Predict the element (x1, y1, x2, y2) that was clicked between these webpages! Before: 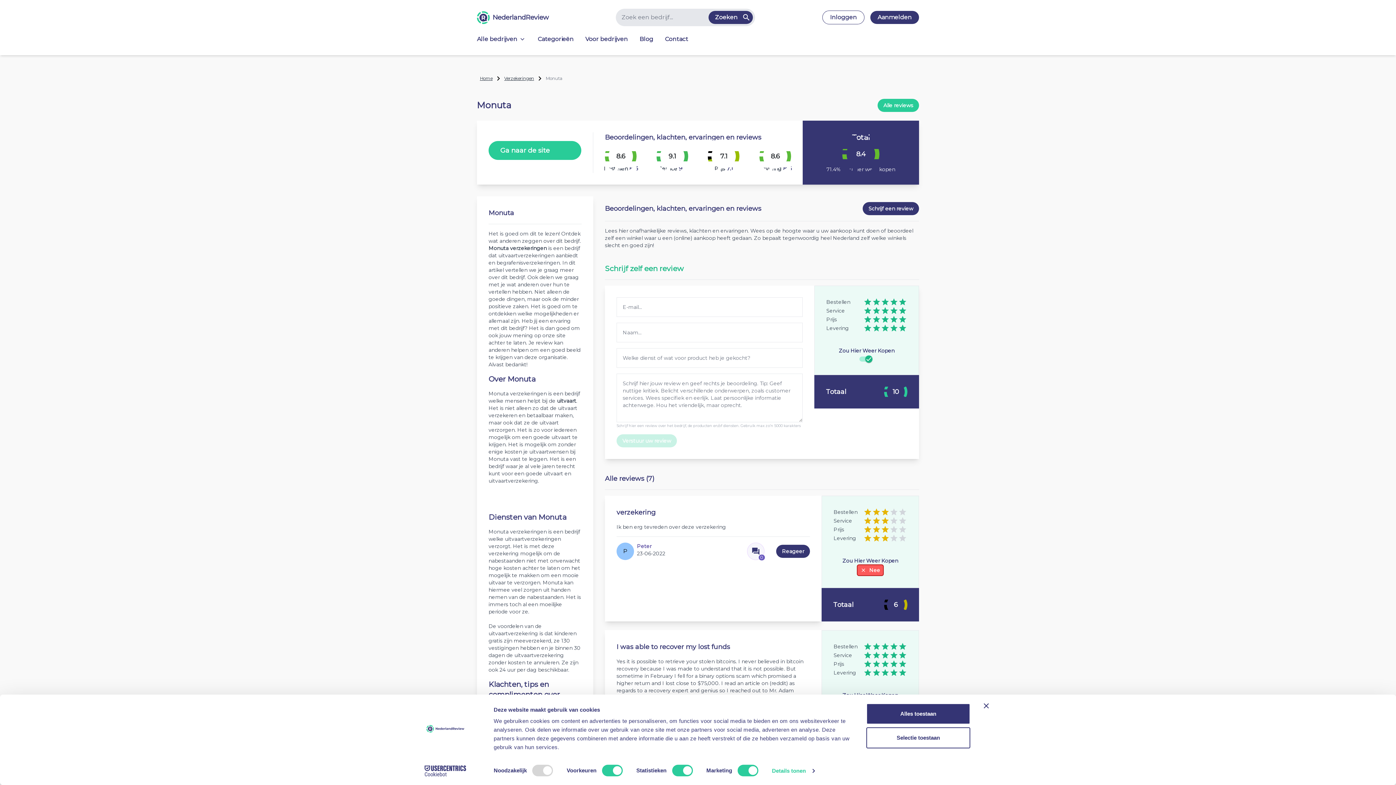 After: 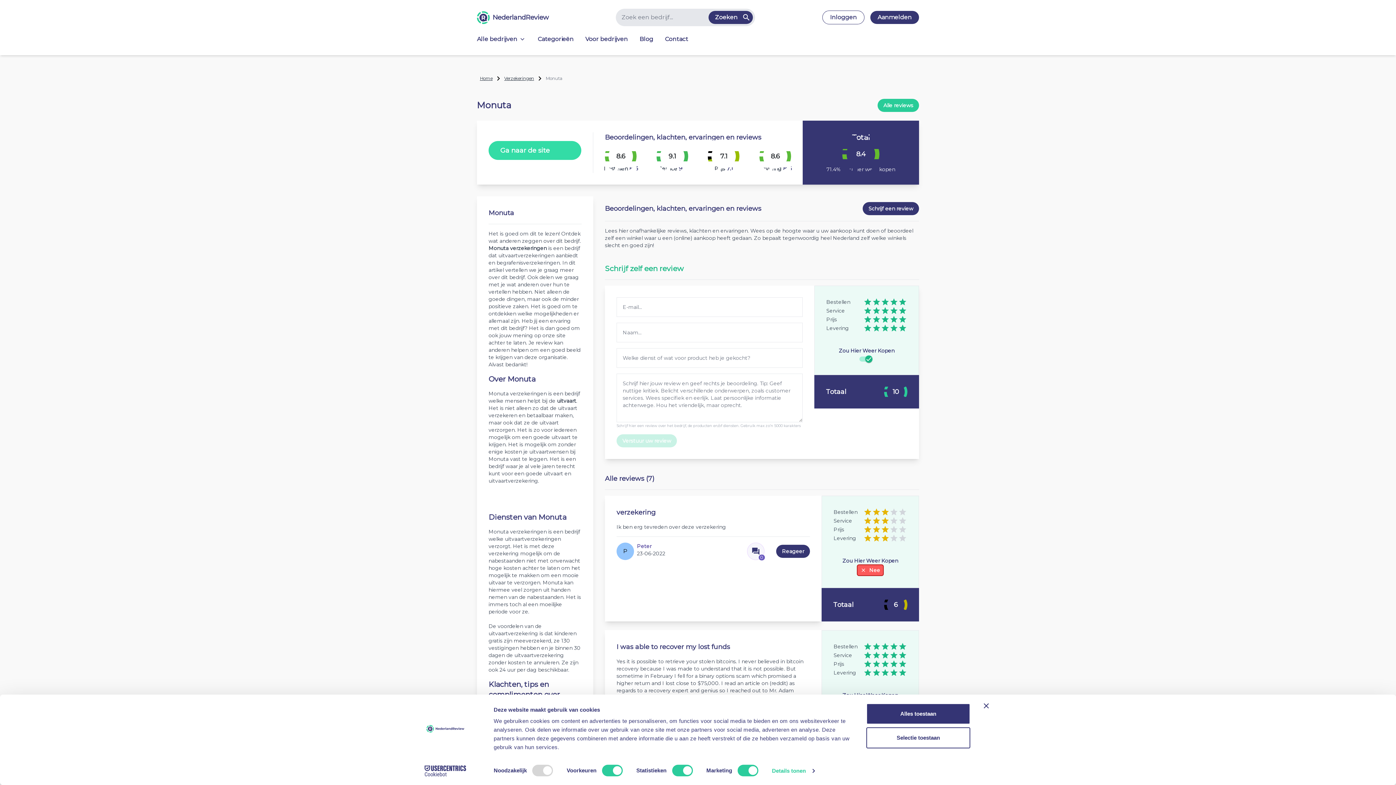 Action: bbox: (488, 141, 581, 160) label: Ga naar de site